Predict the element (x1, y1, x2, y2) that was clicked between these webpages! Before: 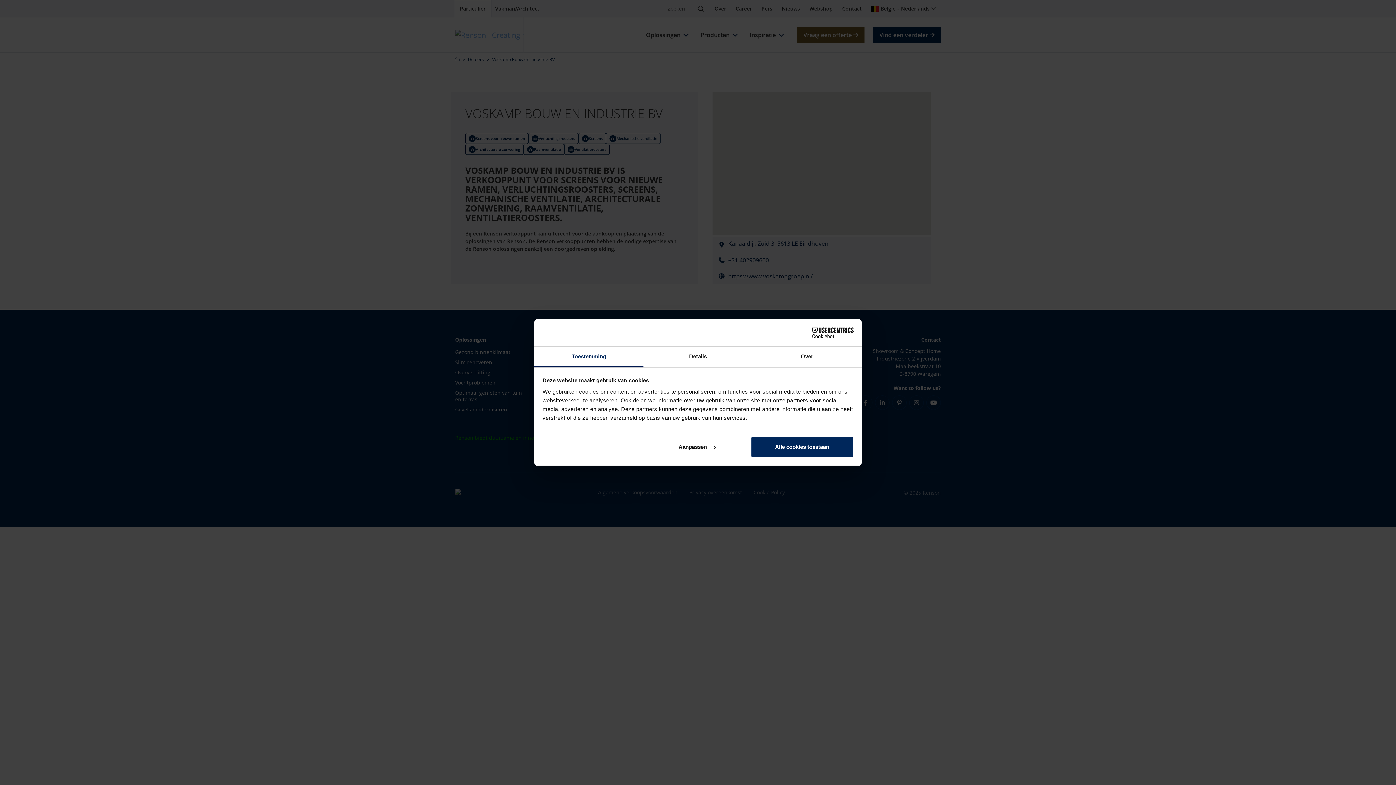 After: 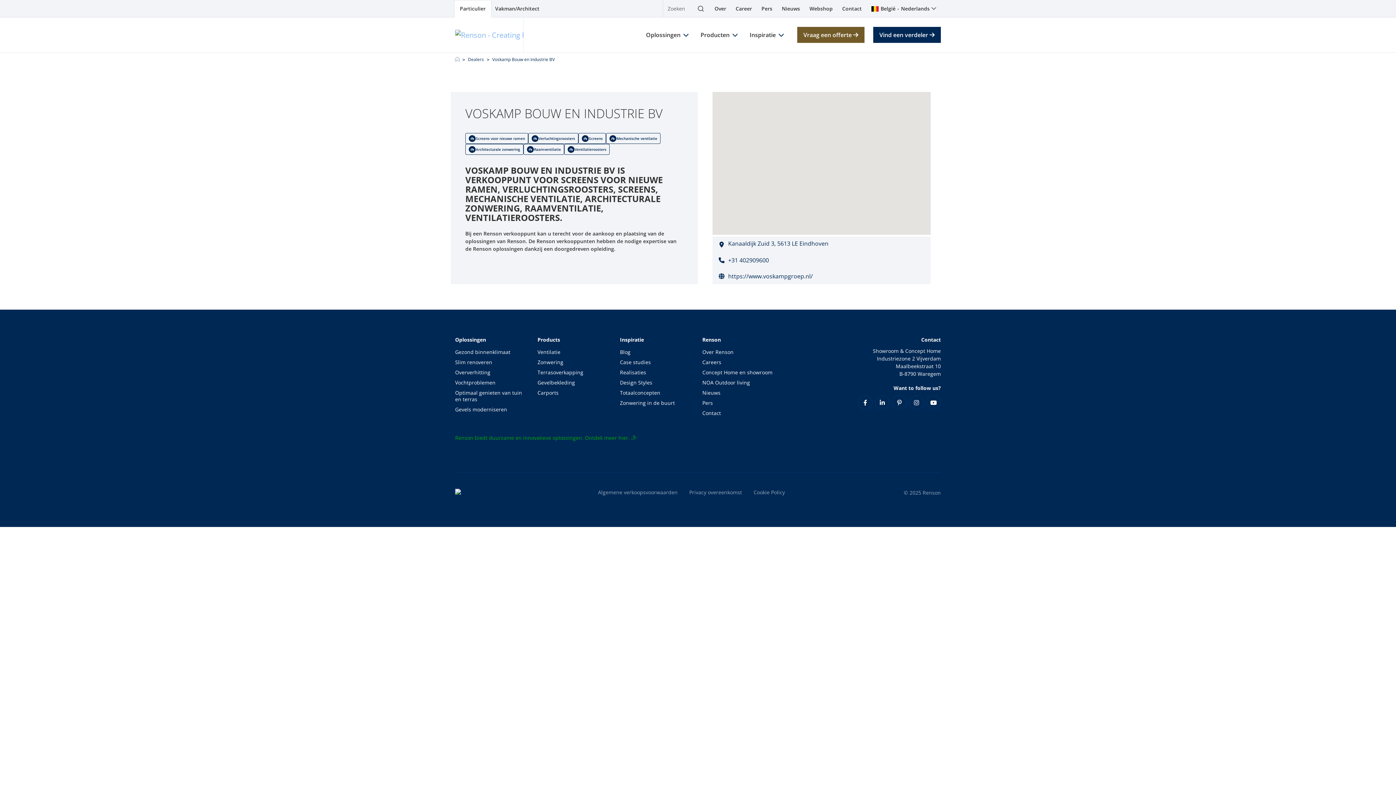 Action: label: Alle cookies toestaan bbox: (751, 436, 853, 457)